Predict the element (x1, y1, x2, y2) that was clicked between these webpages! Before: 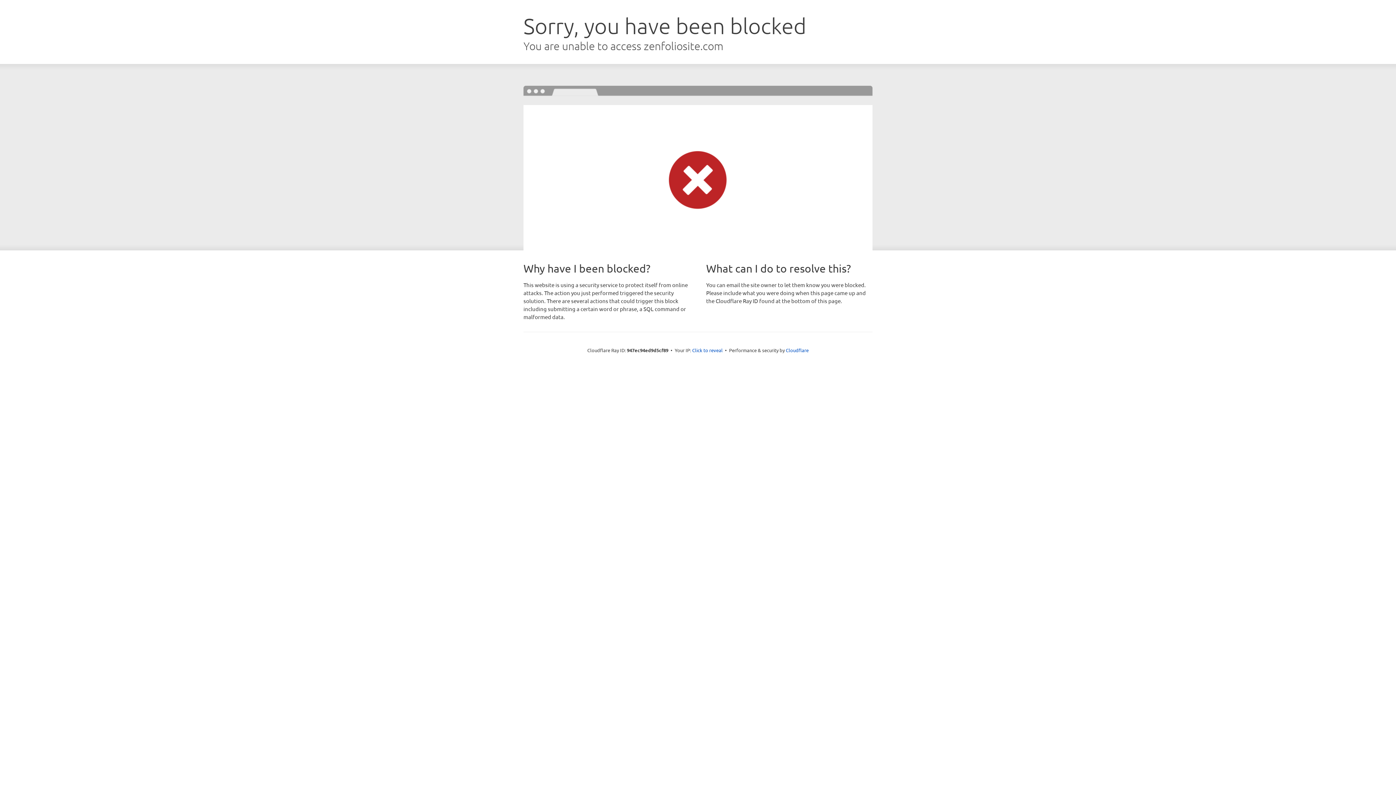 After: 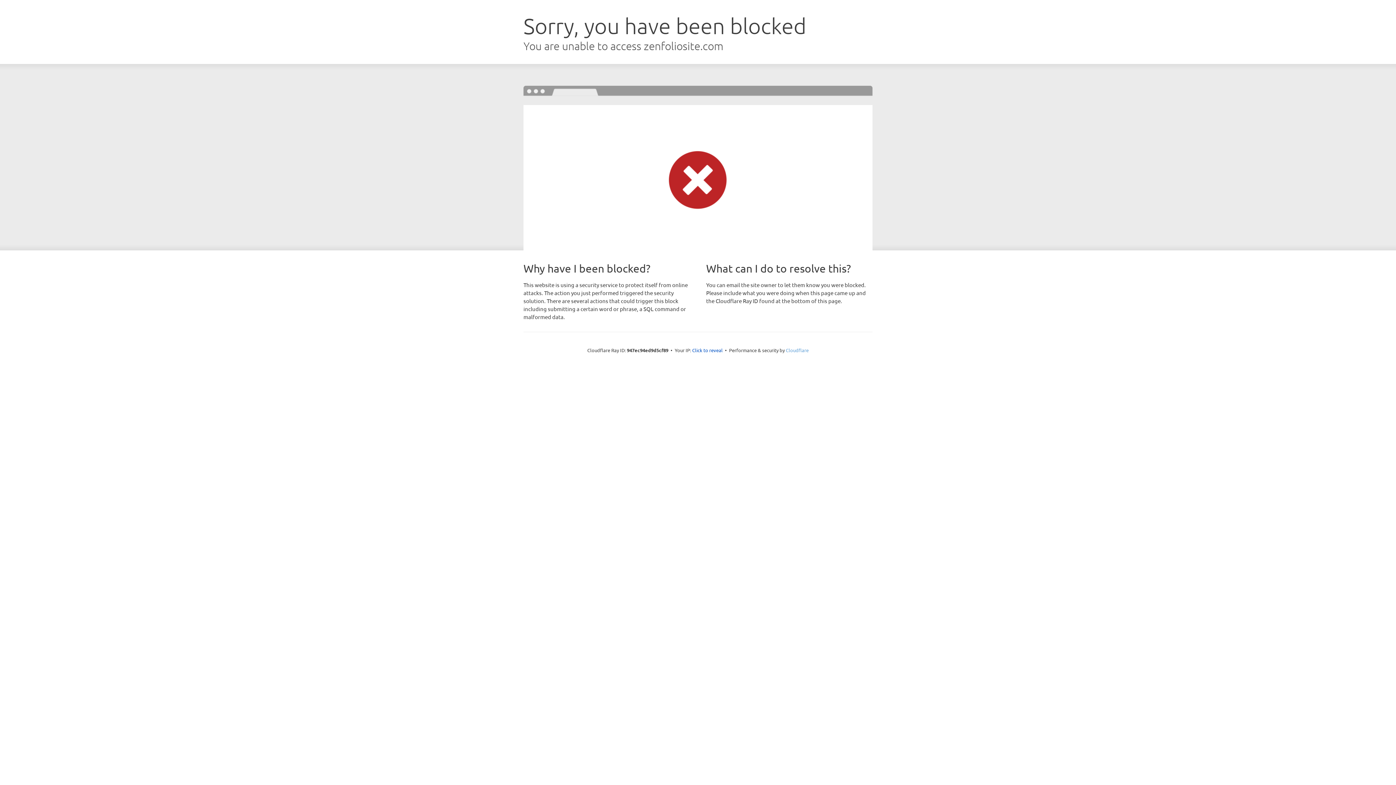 Action: bbox: (786, 347, 808, 353) label: Cloudflare